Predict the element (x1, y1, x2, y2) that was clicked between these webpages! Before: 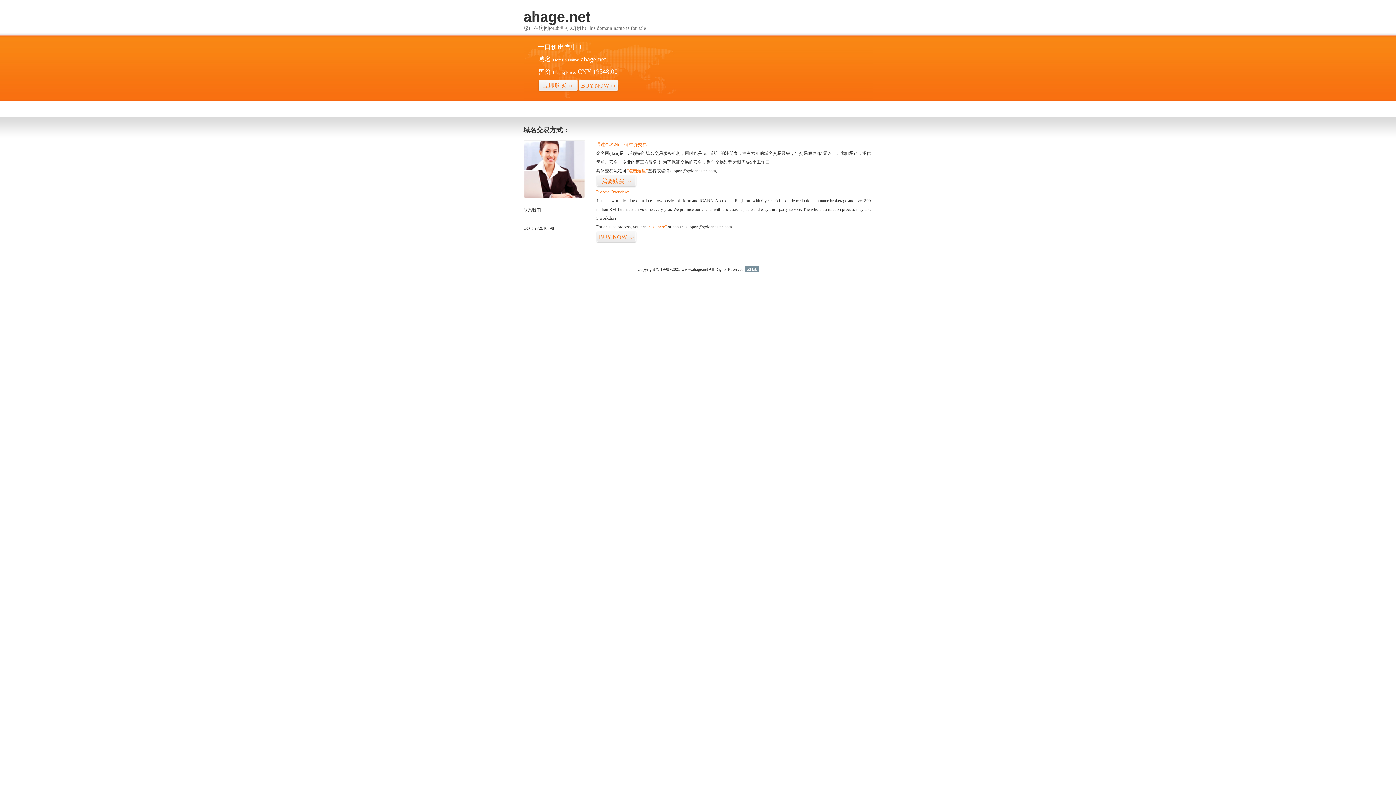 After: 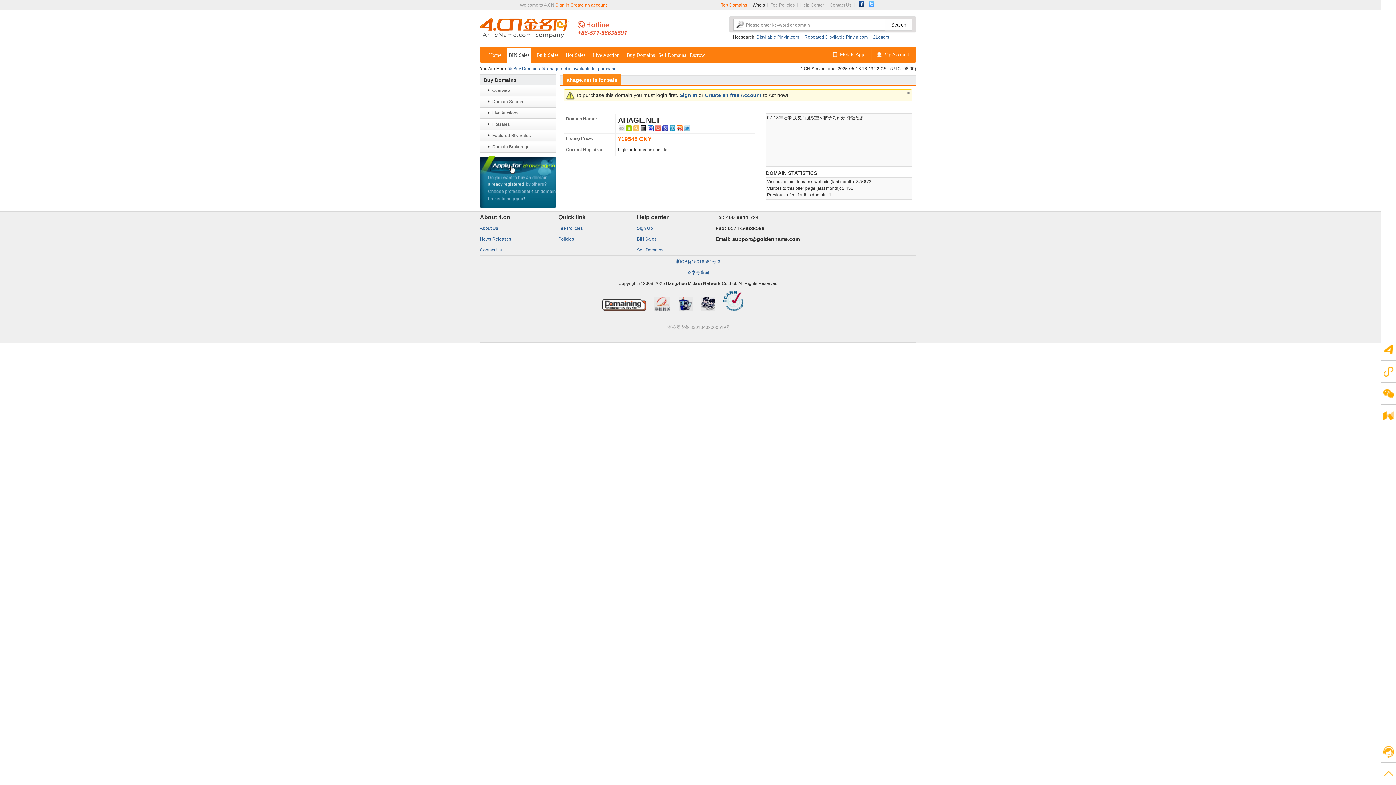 Action: bbox: (647, 224, 666, 229) label: “visit here”